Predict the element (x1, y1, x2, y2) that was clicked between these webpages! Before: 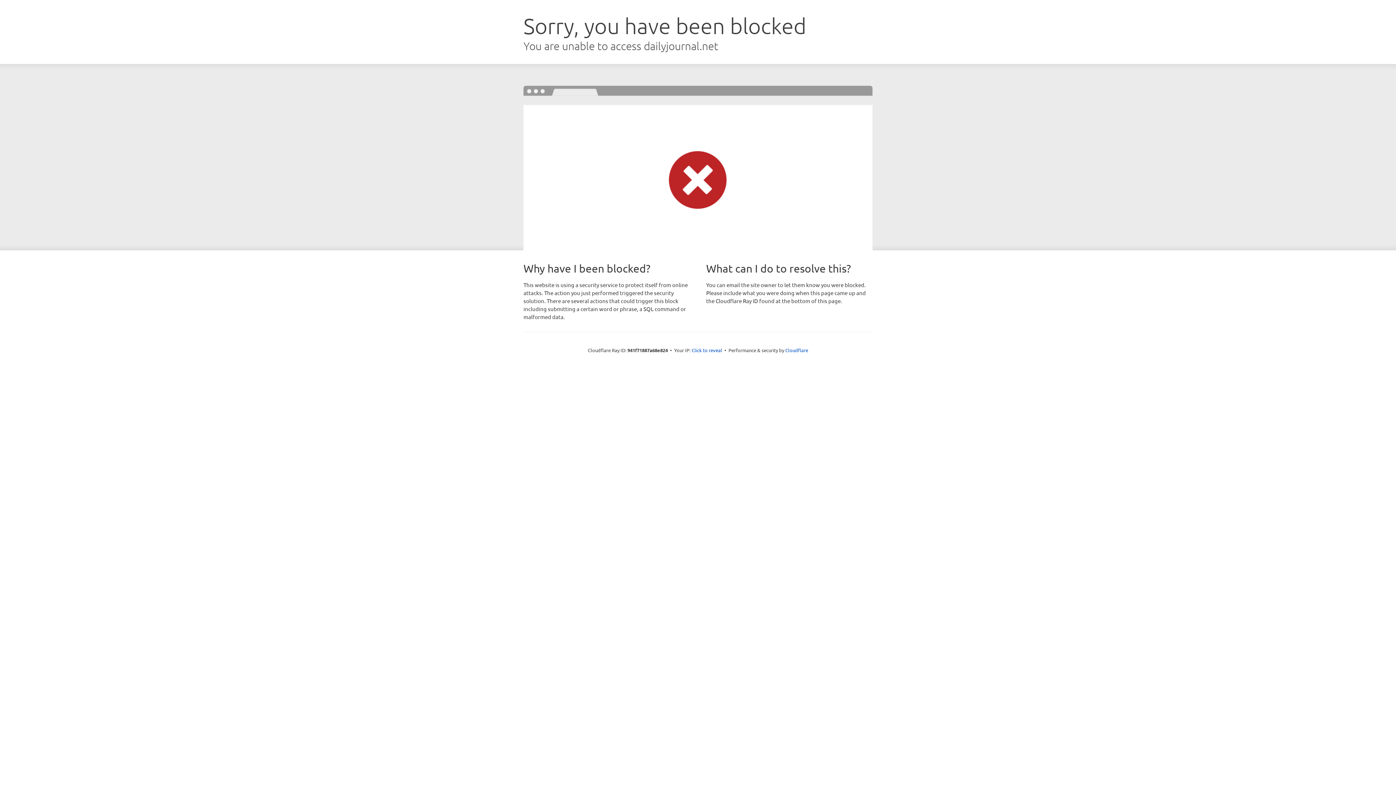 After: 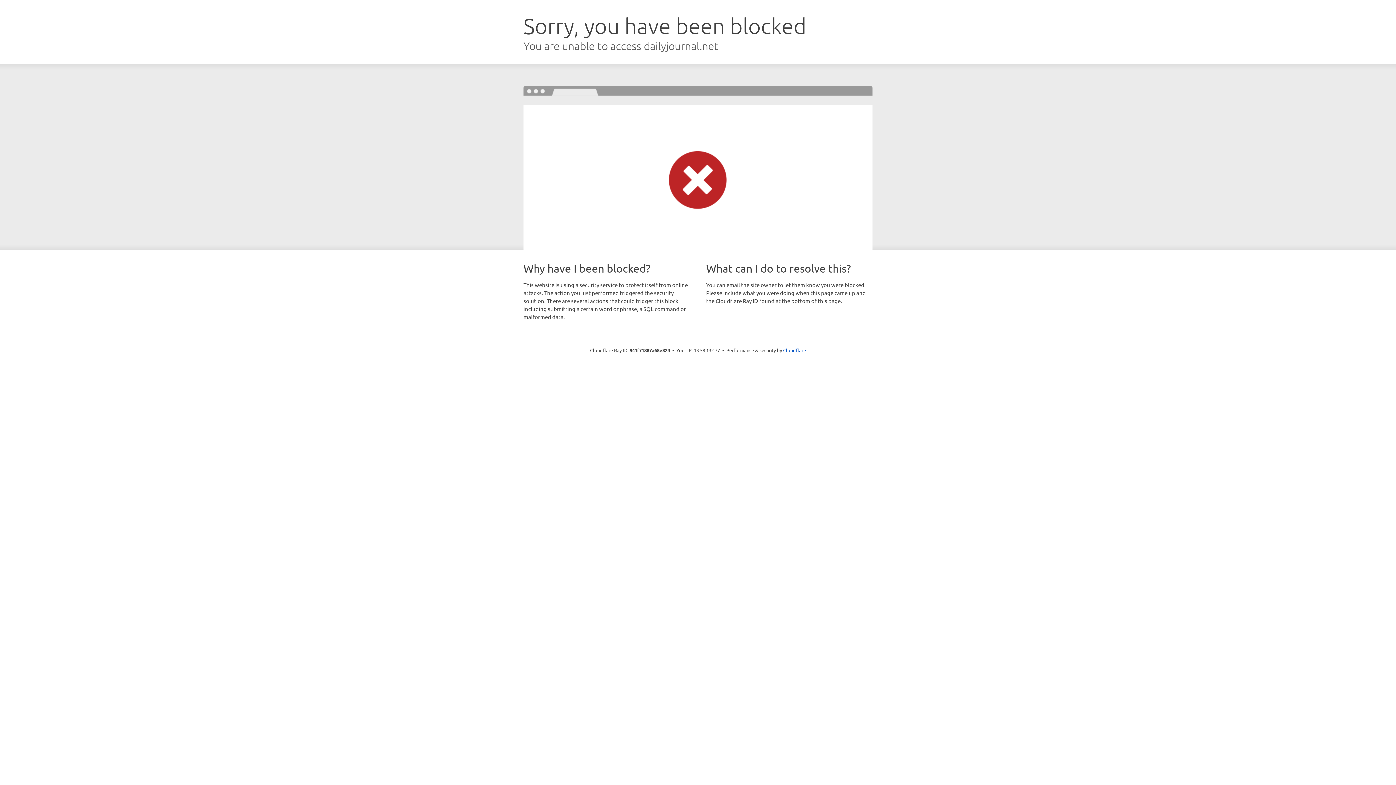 Action: label: Click to reveal bbox: (691, 346, 722, 353)